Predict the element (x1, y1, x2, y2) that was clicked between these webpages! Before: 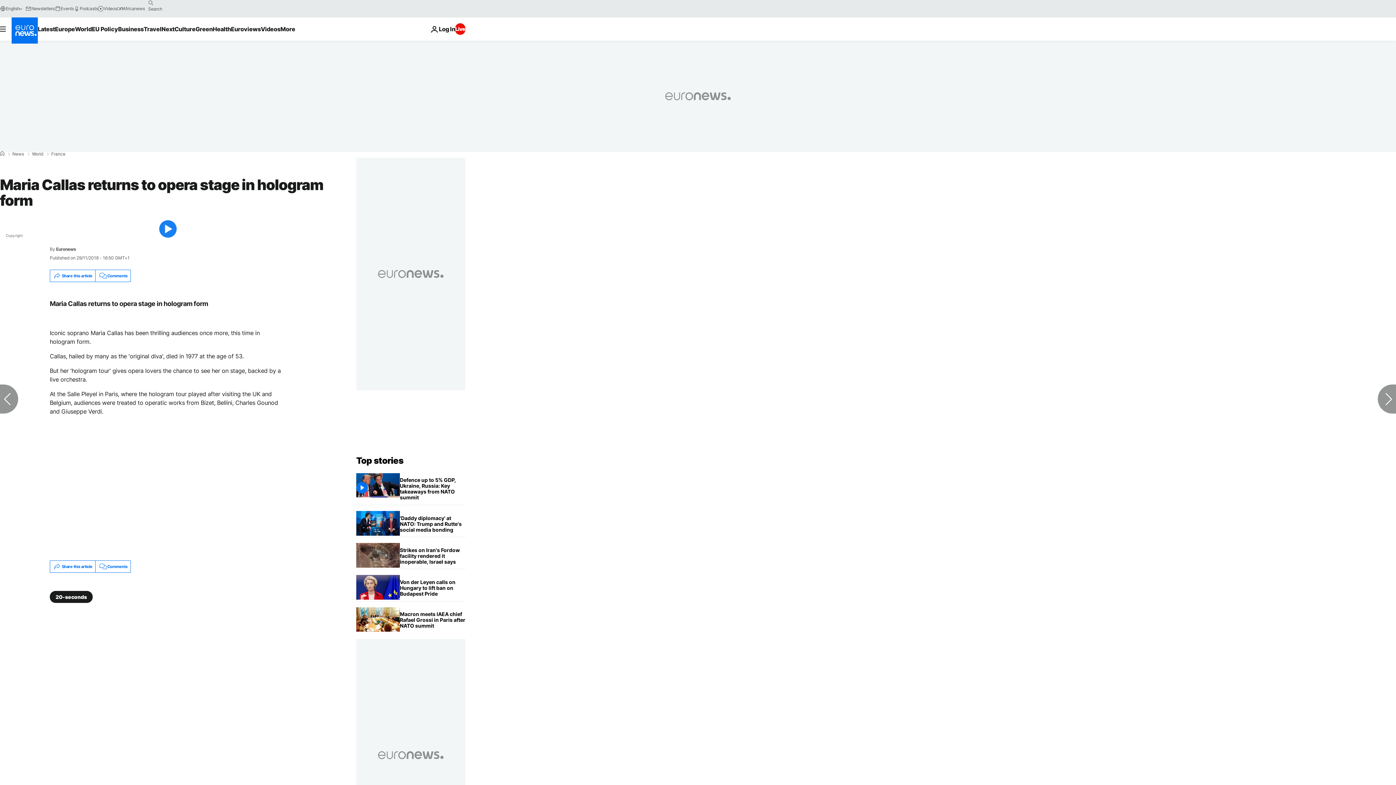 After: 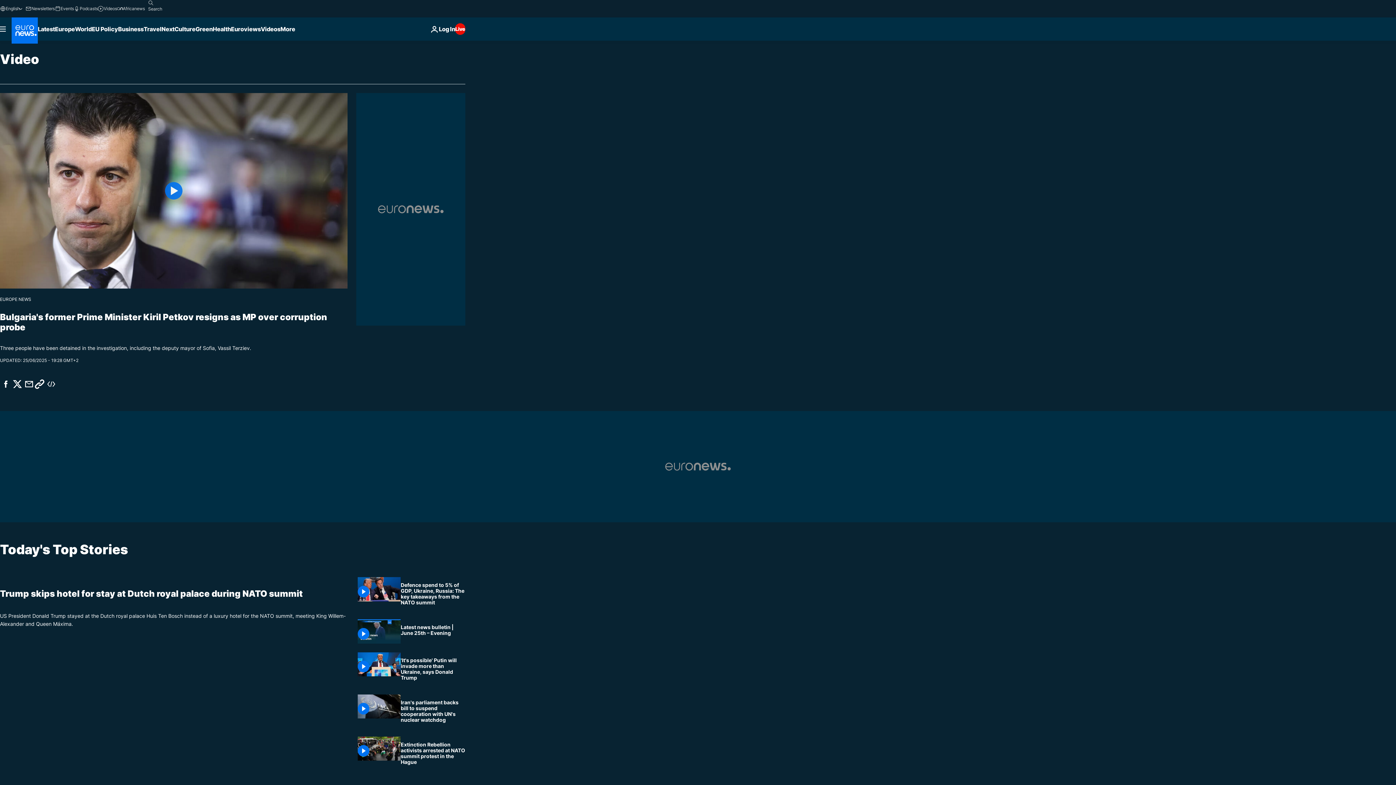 Action: bbox: (97, 5, 117, 11) label: Videos